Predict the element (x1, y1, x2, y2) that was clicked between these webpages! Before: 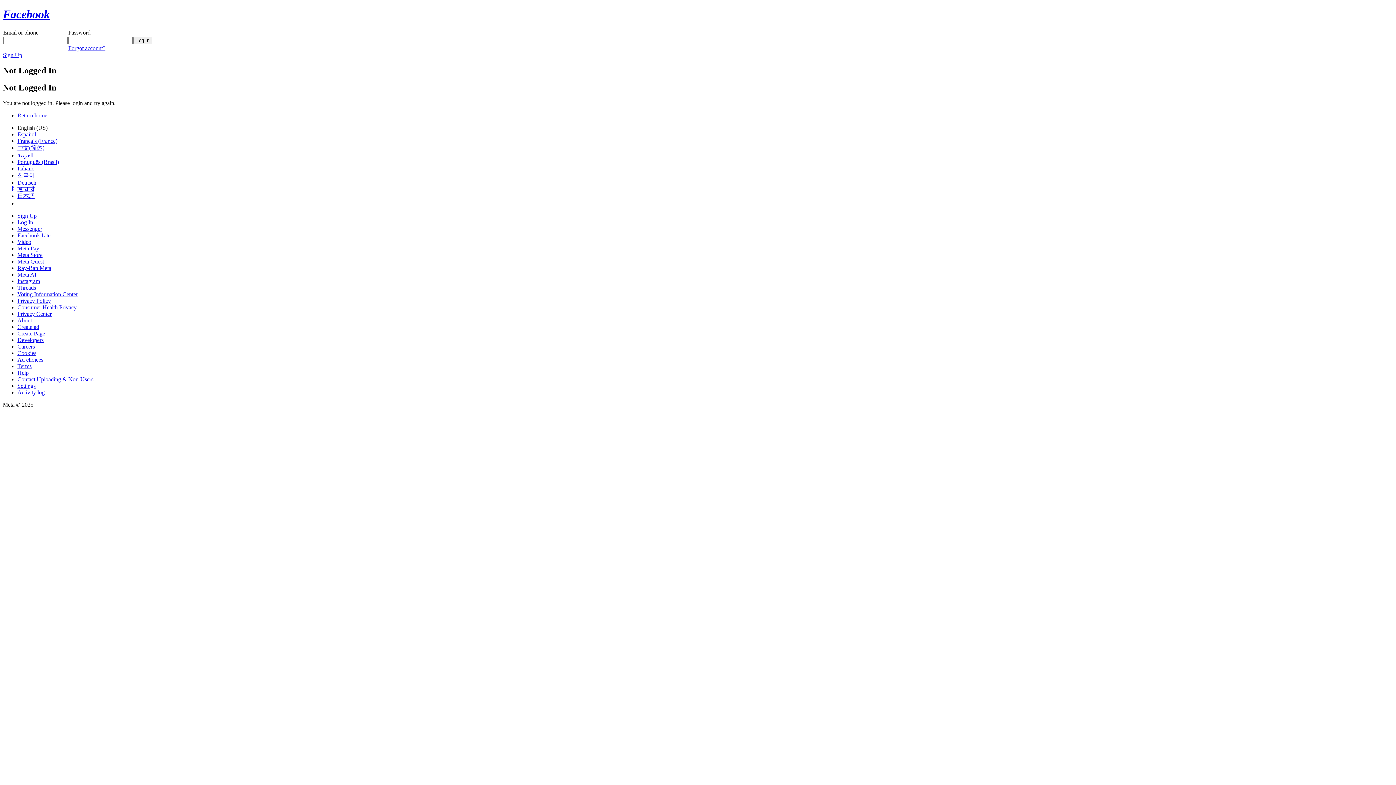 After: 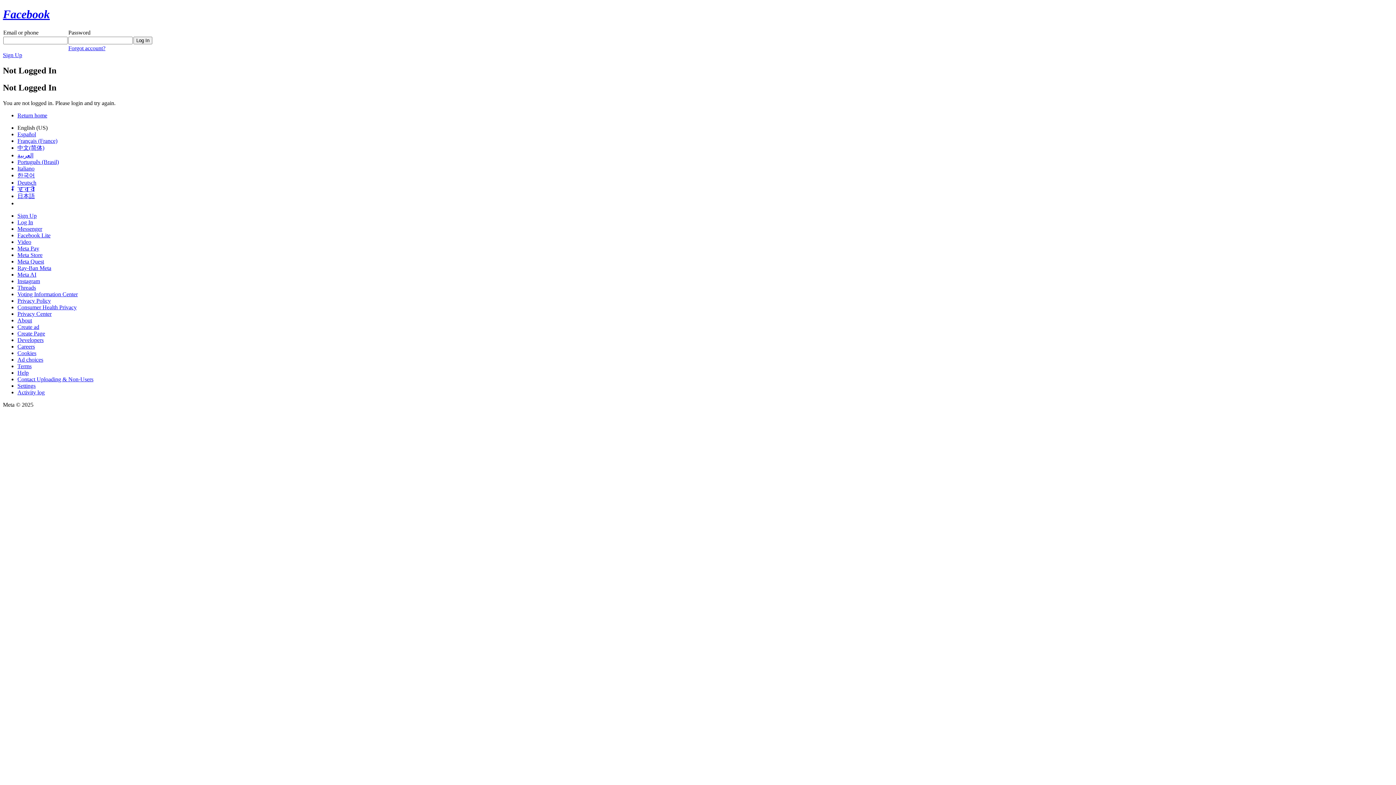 Action: bbox: (17, 245, 39, 251) label: Meta Pay